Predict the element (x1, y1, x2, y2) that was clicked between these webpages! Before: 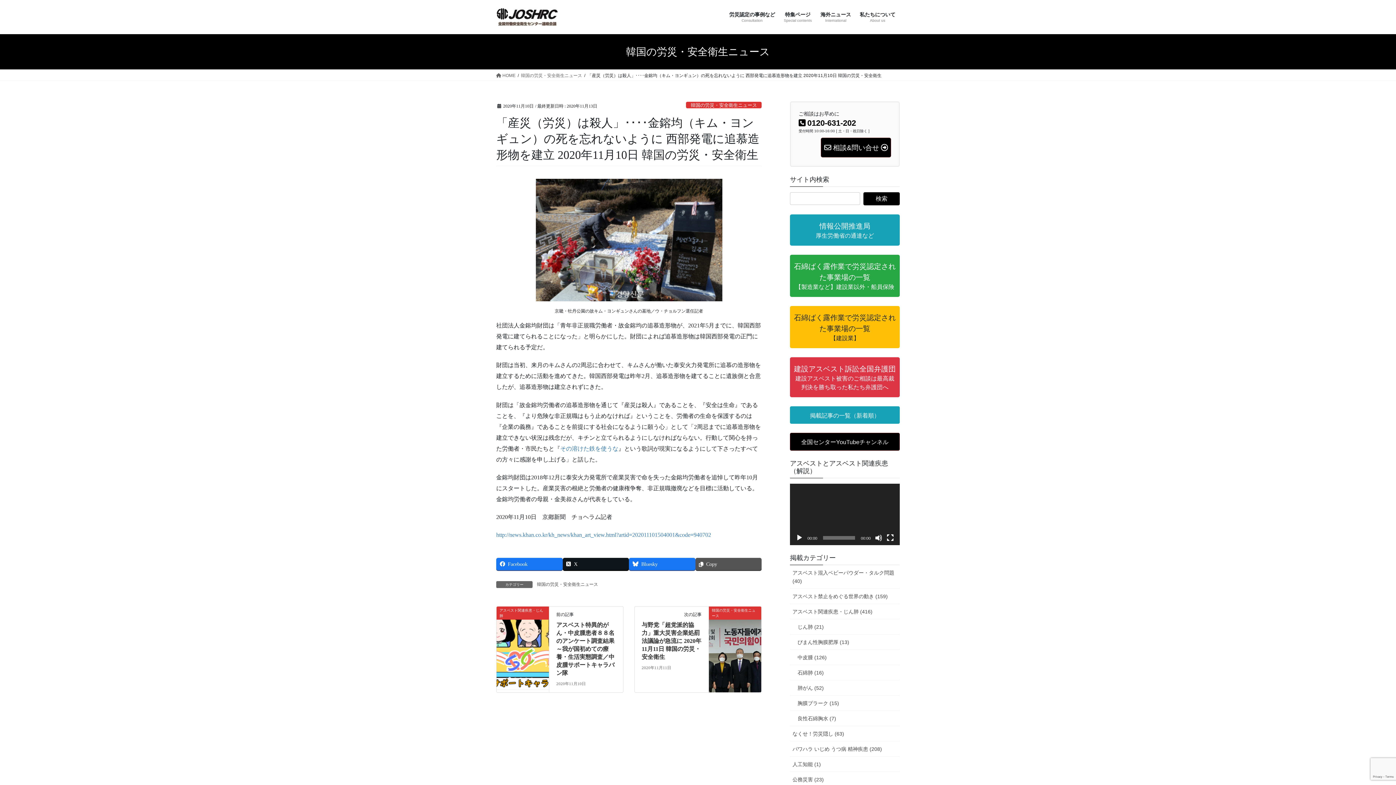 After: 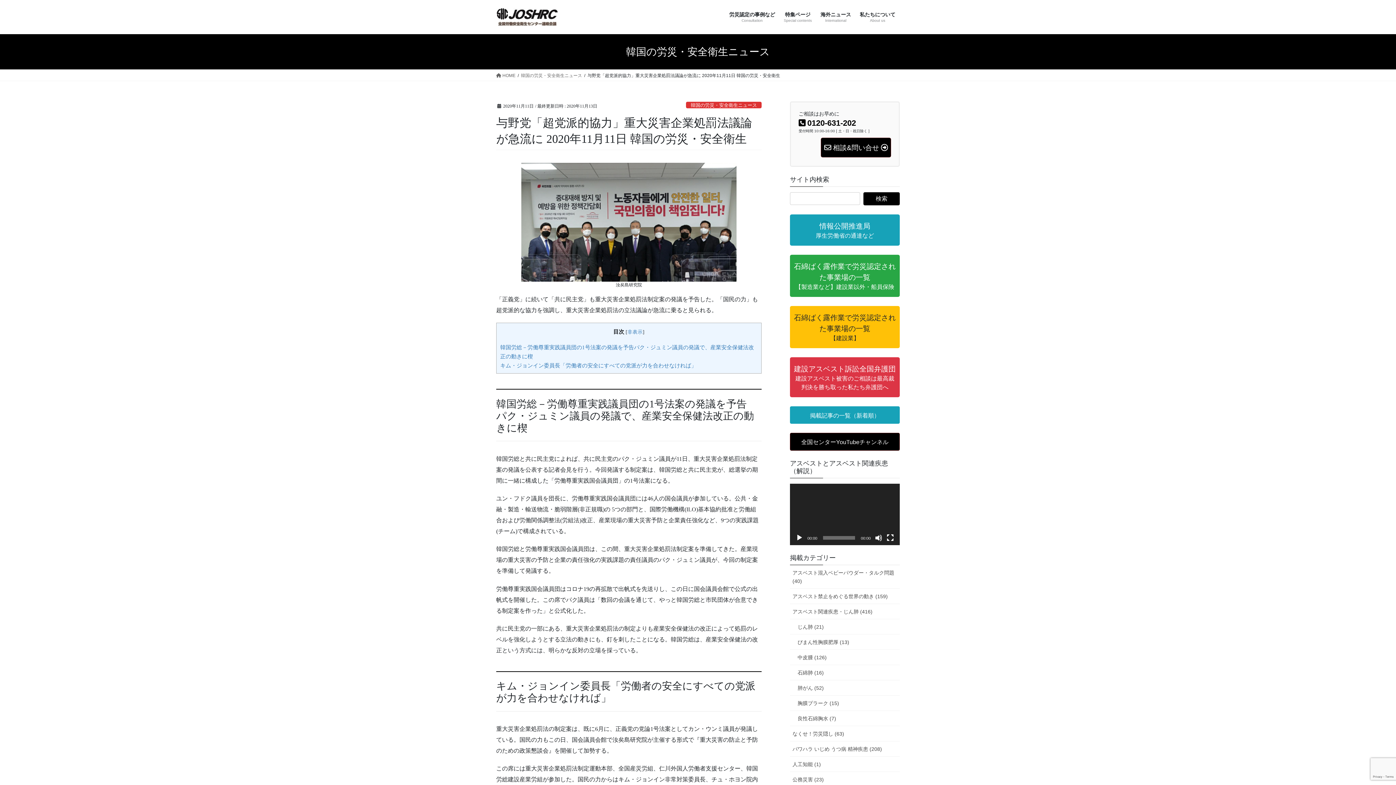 Action: label: 韓国の労災・安全衛生ニュース bbox: (709, 617, 761, 623)